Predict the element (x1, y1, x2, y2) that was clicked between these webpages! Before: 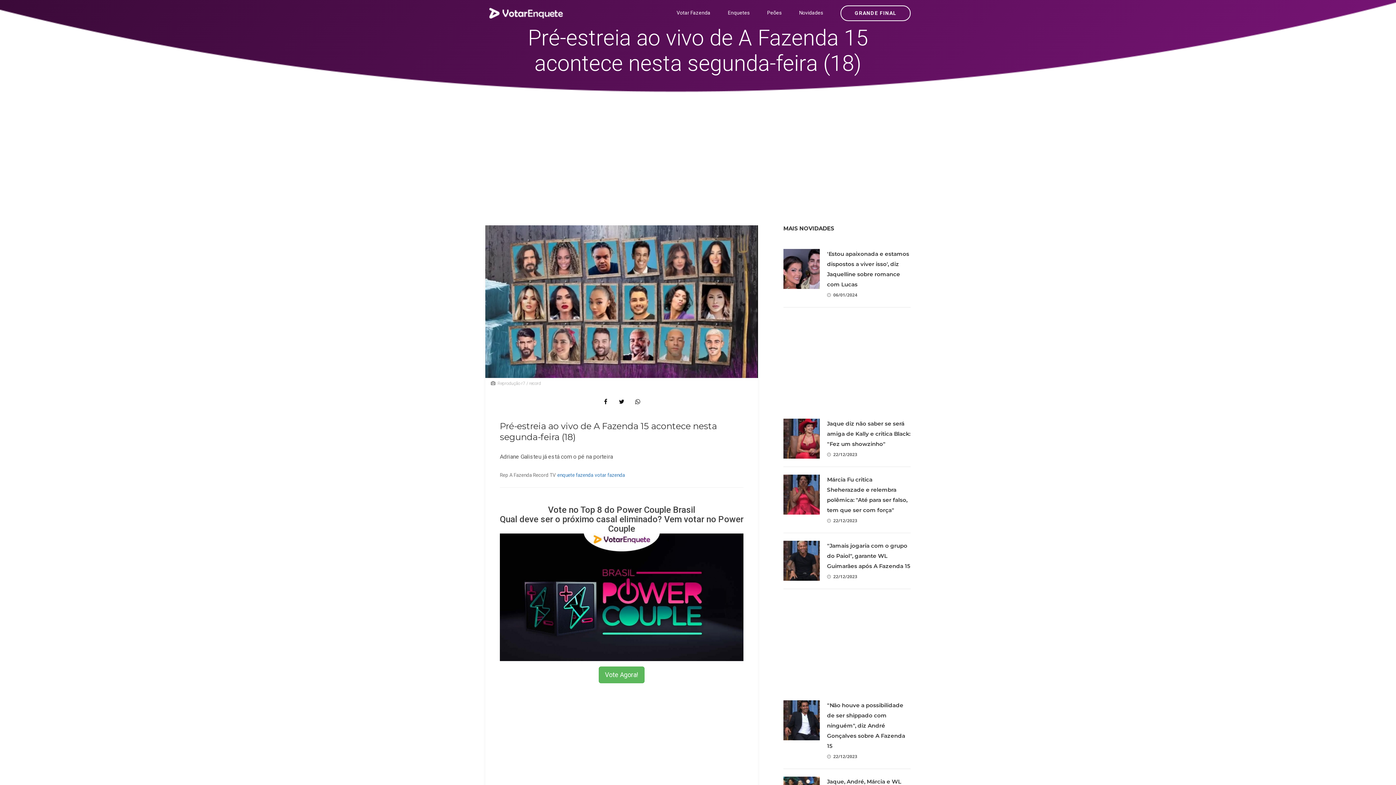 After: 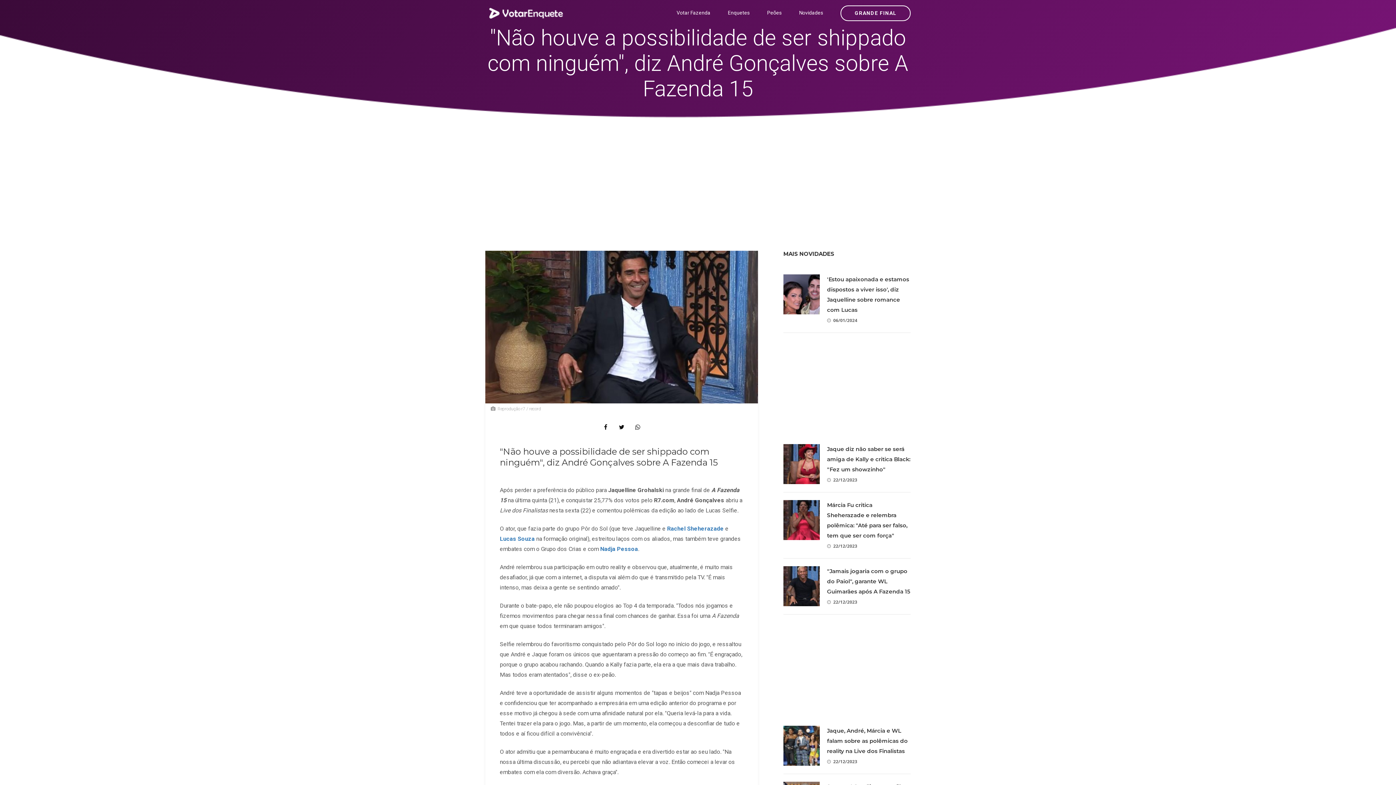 Action: label: 22/12/2023 bbox: (827, 753, 857, 760)